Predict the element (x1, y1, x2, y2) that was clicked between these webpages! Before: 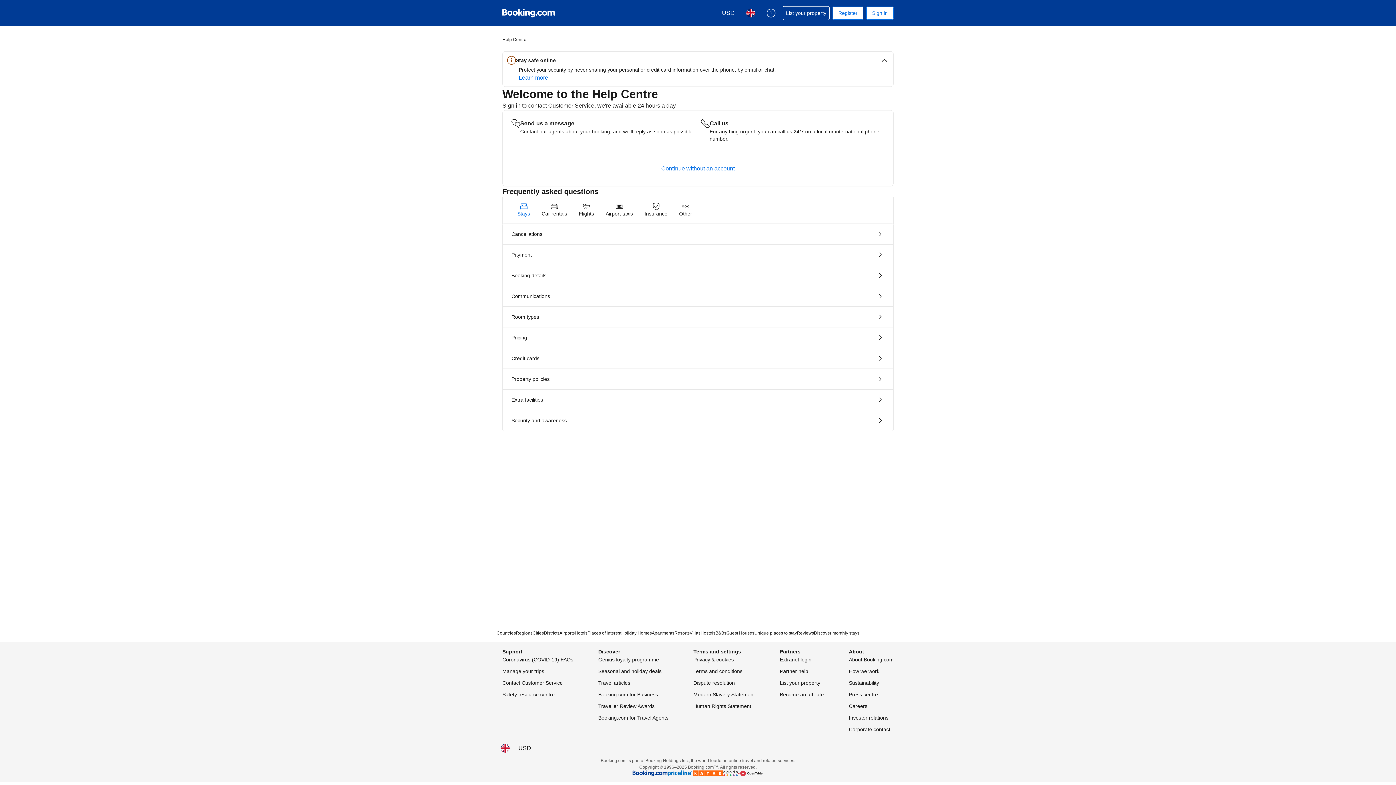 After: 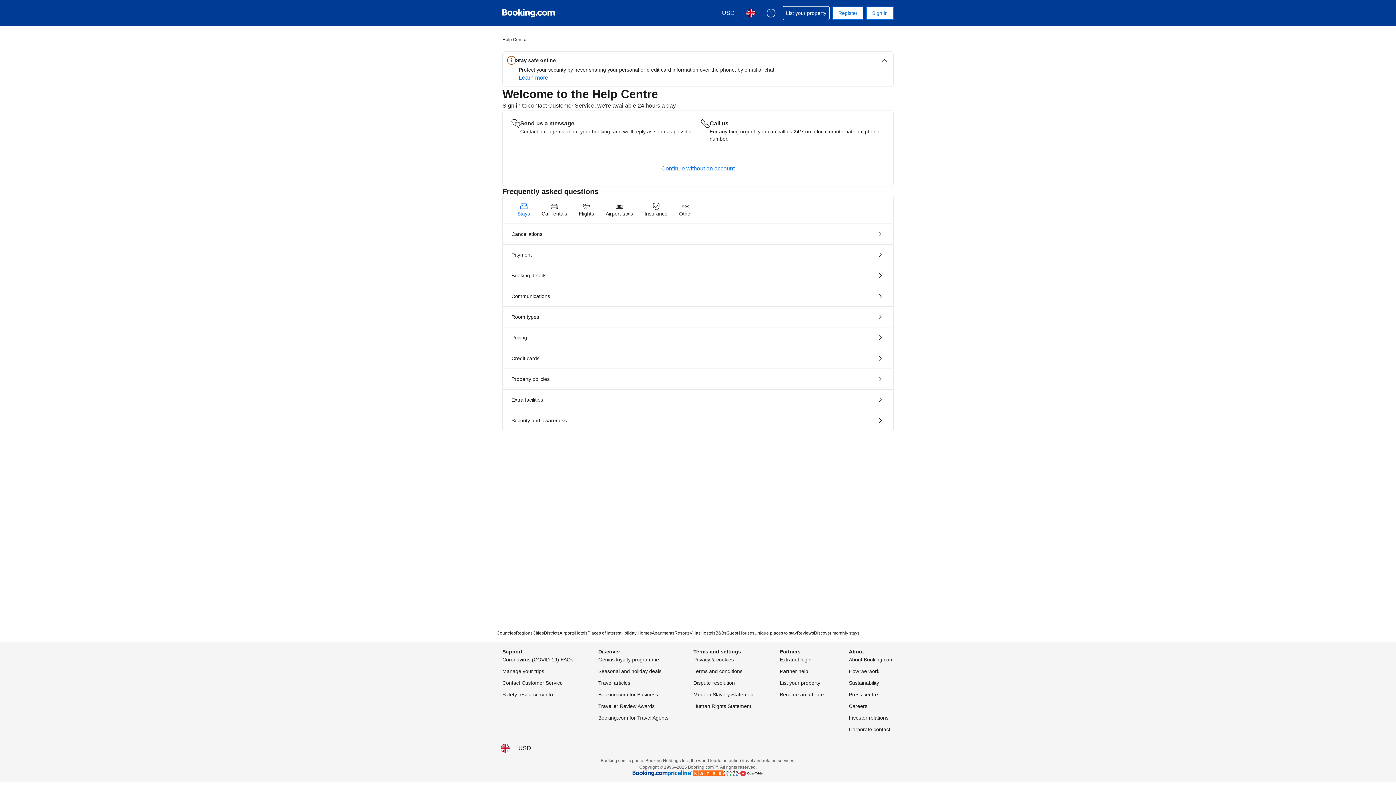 Action: bbox: (511, 197, 536, 223) label: Stays